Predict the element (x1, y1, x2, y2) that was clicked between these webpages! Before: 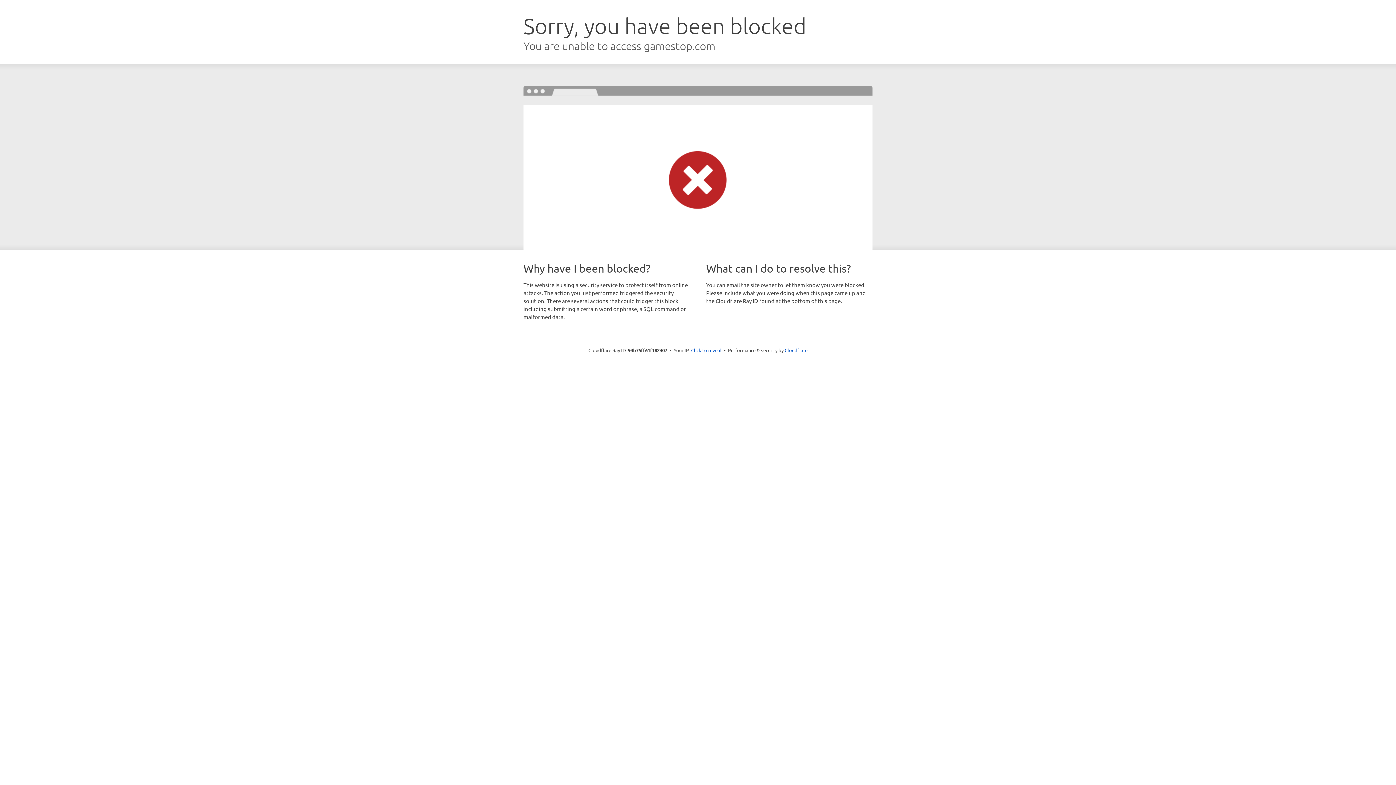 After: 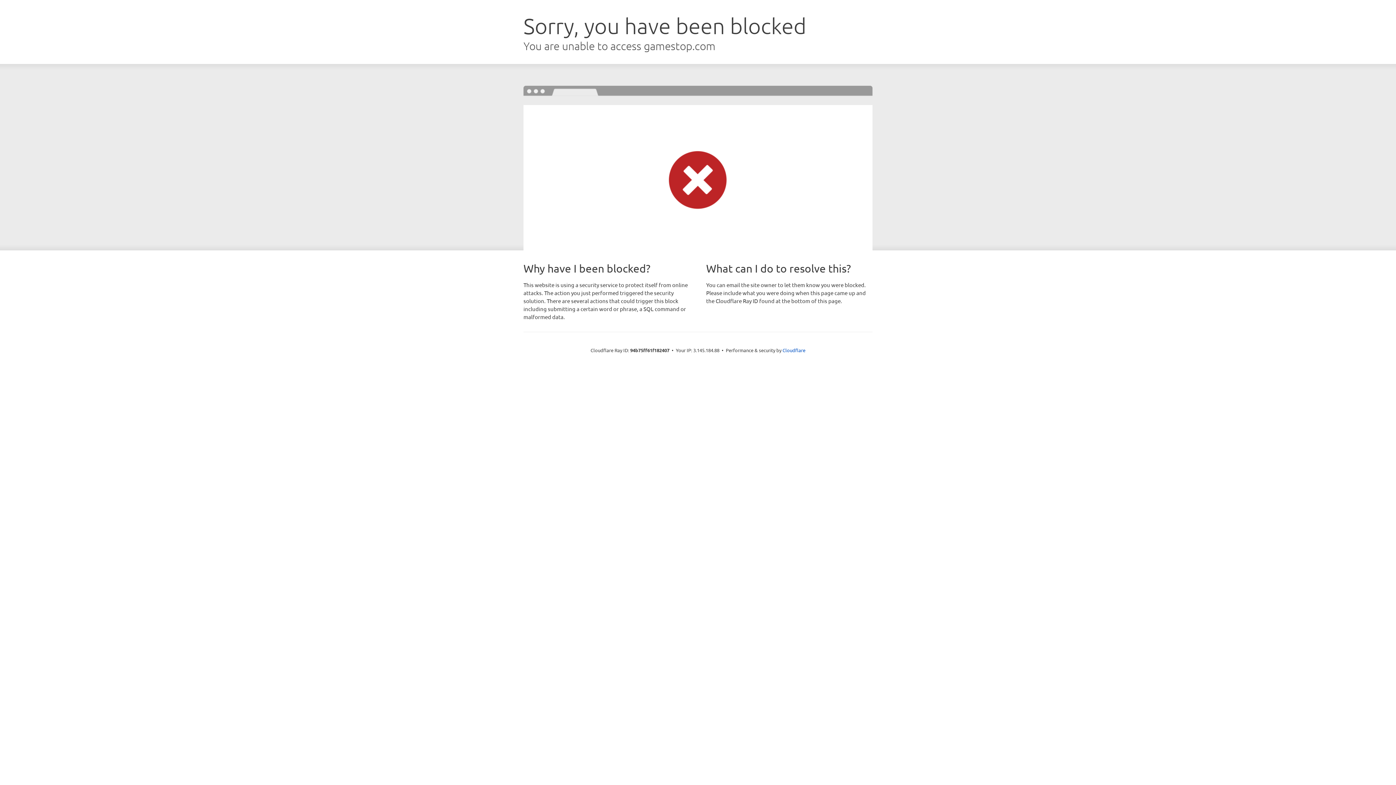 Action: label: Click to reveal bbox: (691, 346, 721, 353)